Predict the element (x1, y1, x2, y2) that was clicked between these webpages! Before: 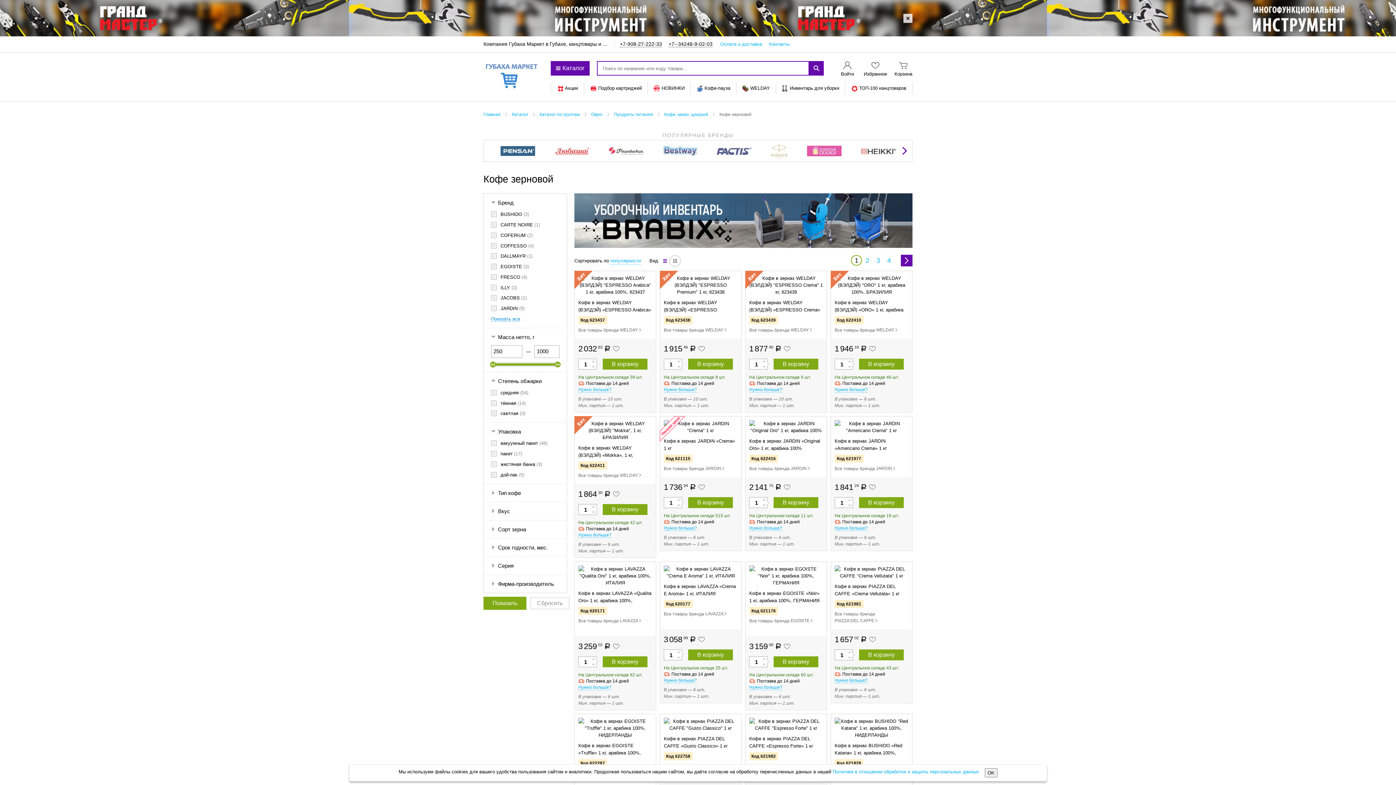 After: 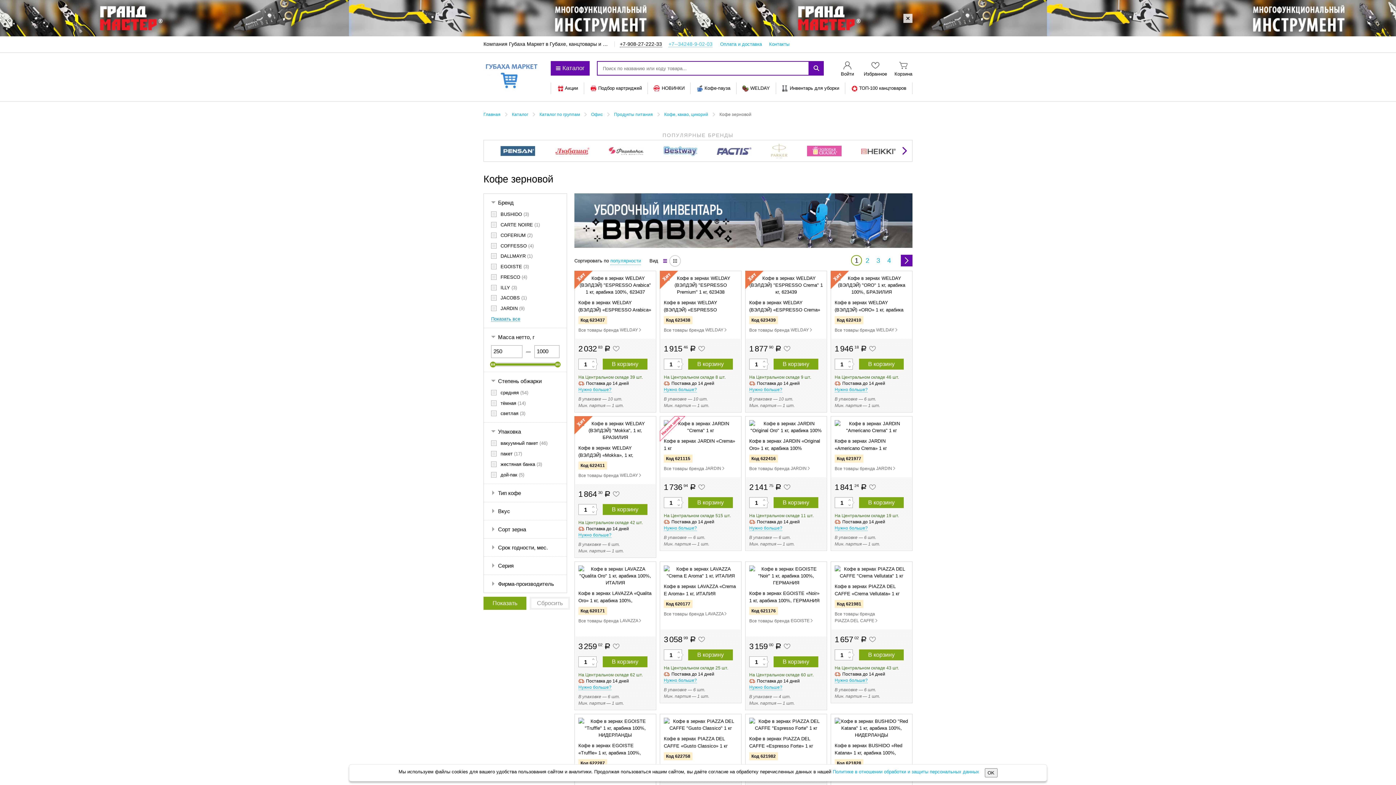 Action: label: +7--34248-9-02-03 bbox: (668, 41, 712, 47)